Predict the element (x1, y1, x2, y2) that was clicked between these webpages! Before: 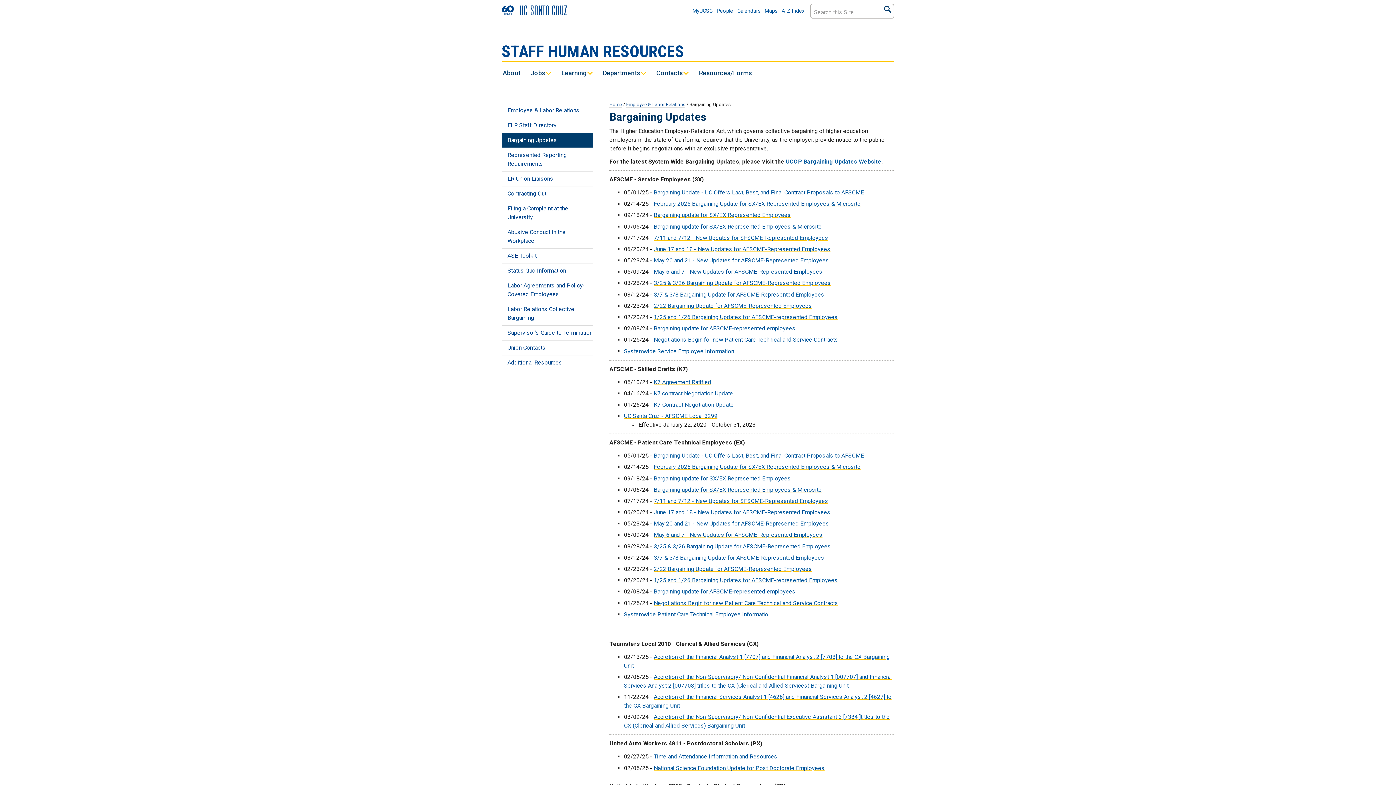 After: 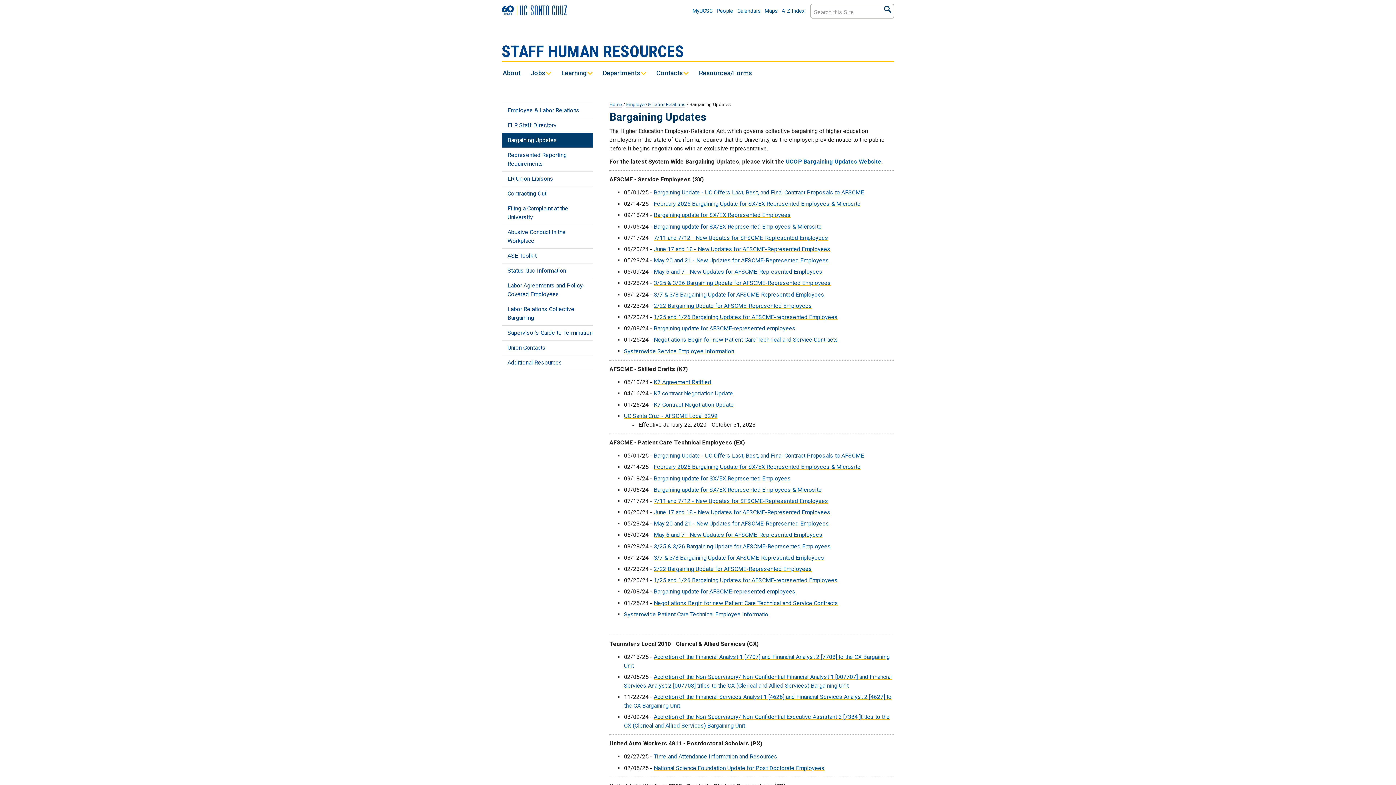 Action: bbox: (501, 248, 593, 263) label: ASE Toolkit